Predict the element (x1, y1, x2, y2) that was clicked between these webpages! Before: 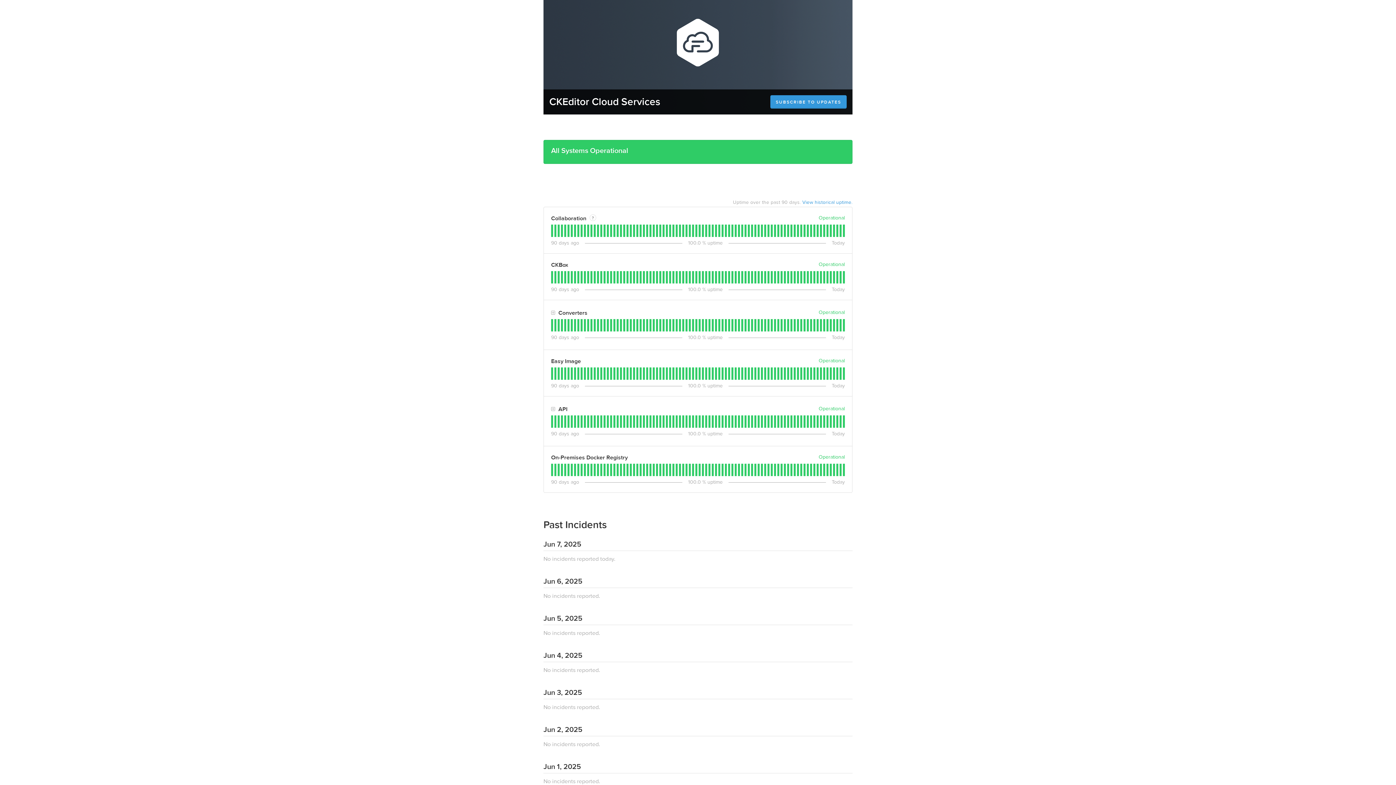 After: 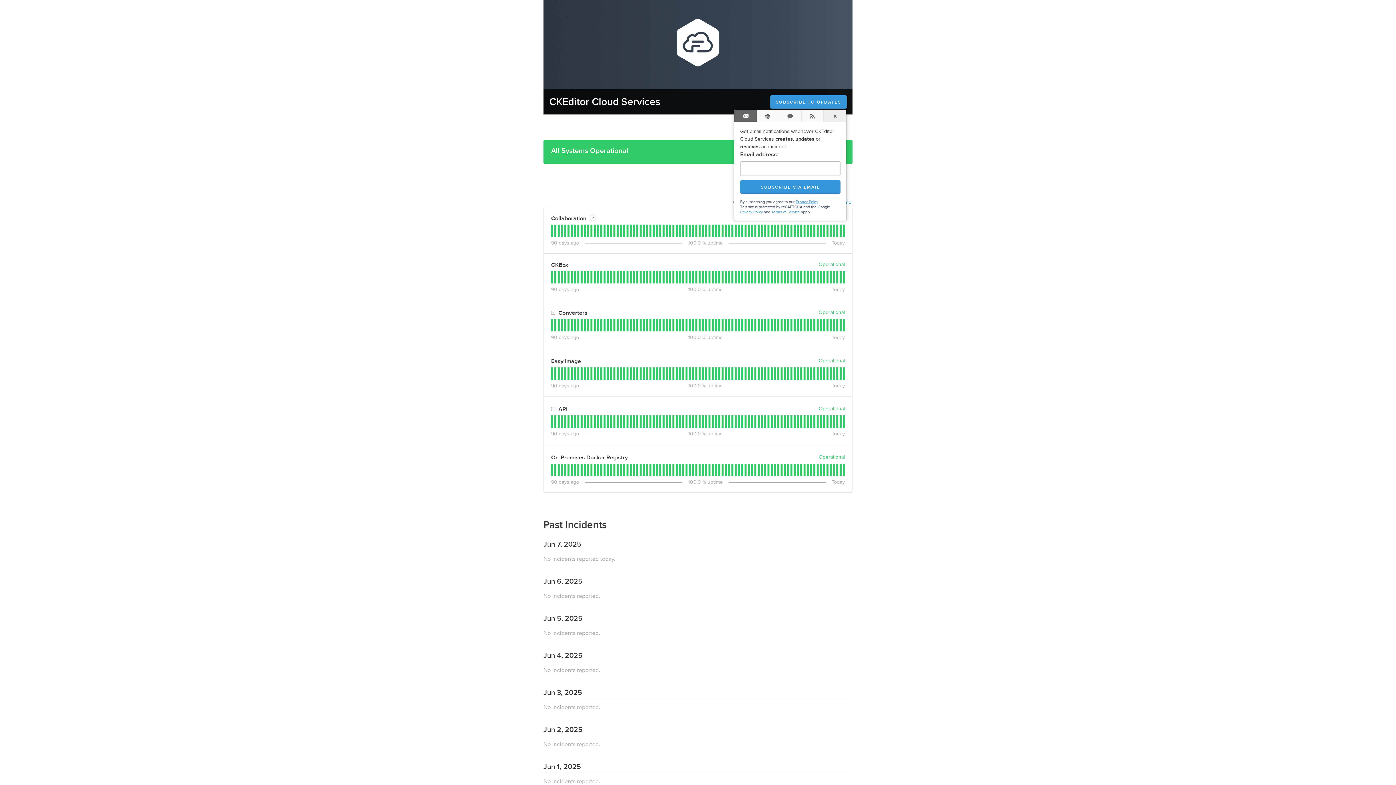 Action: bbox: (770, 95, 846, 108) label: Subscribe to updates